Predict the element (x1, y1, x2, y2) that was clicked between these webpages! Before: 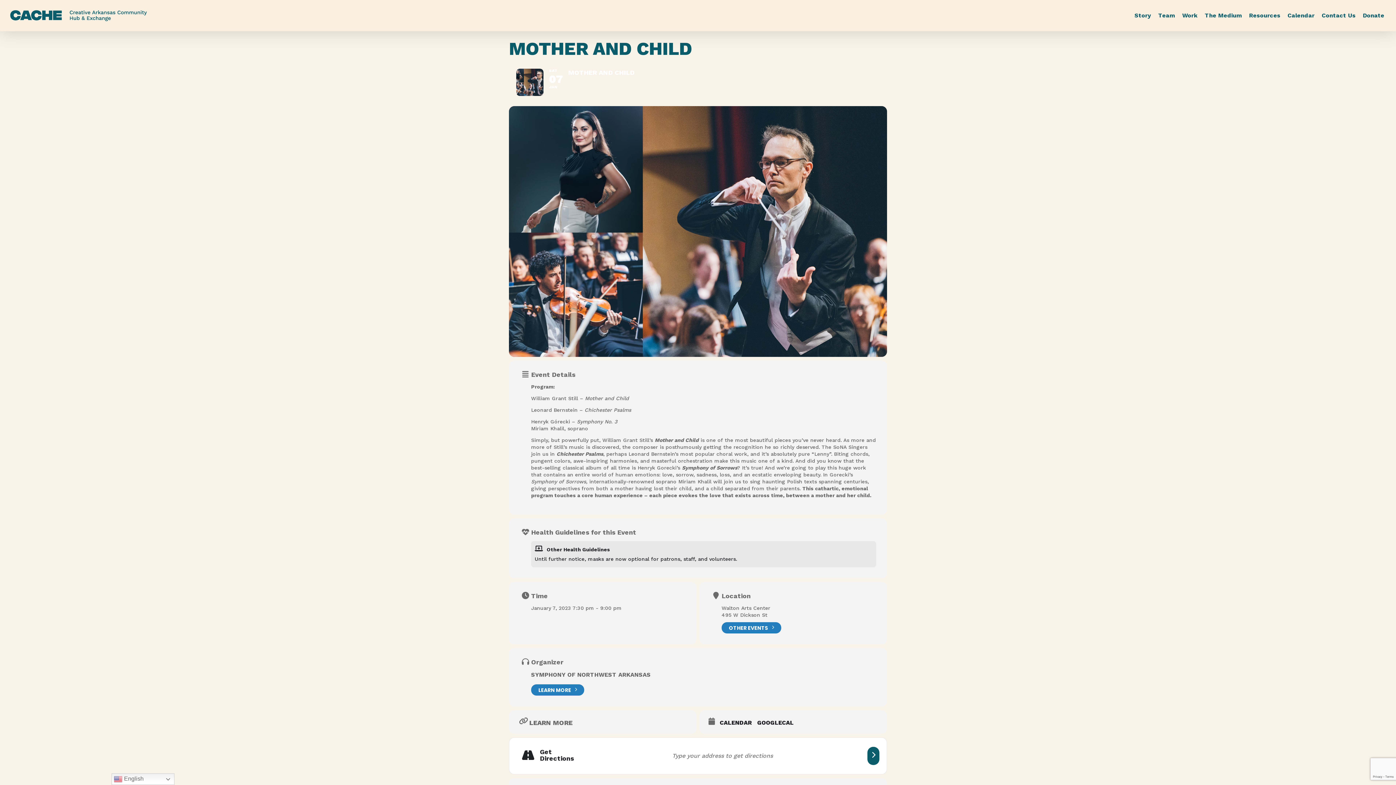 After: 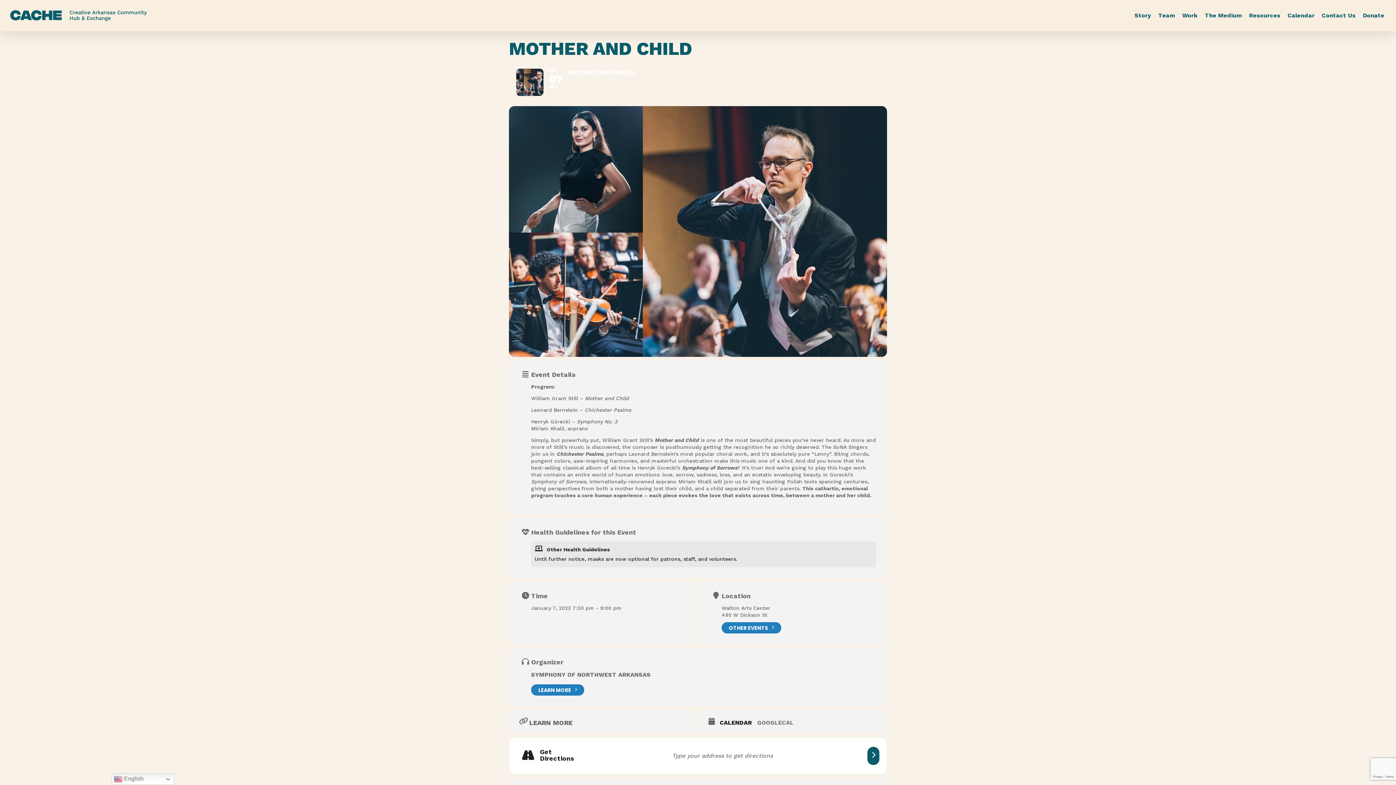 Action: bbox: (757, 719, 799, 726) label: GOOGLECAL